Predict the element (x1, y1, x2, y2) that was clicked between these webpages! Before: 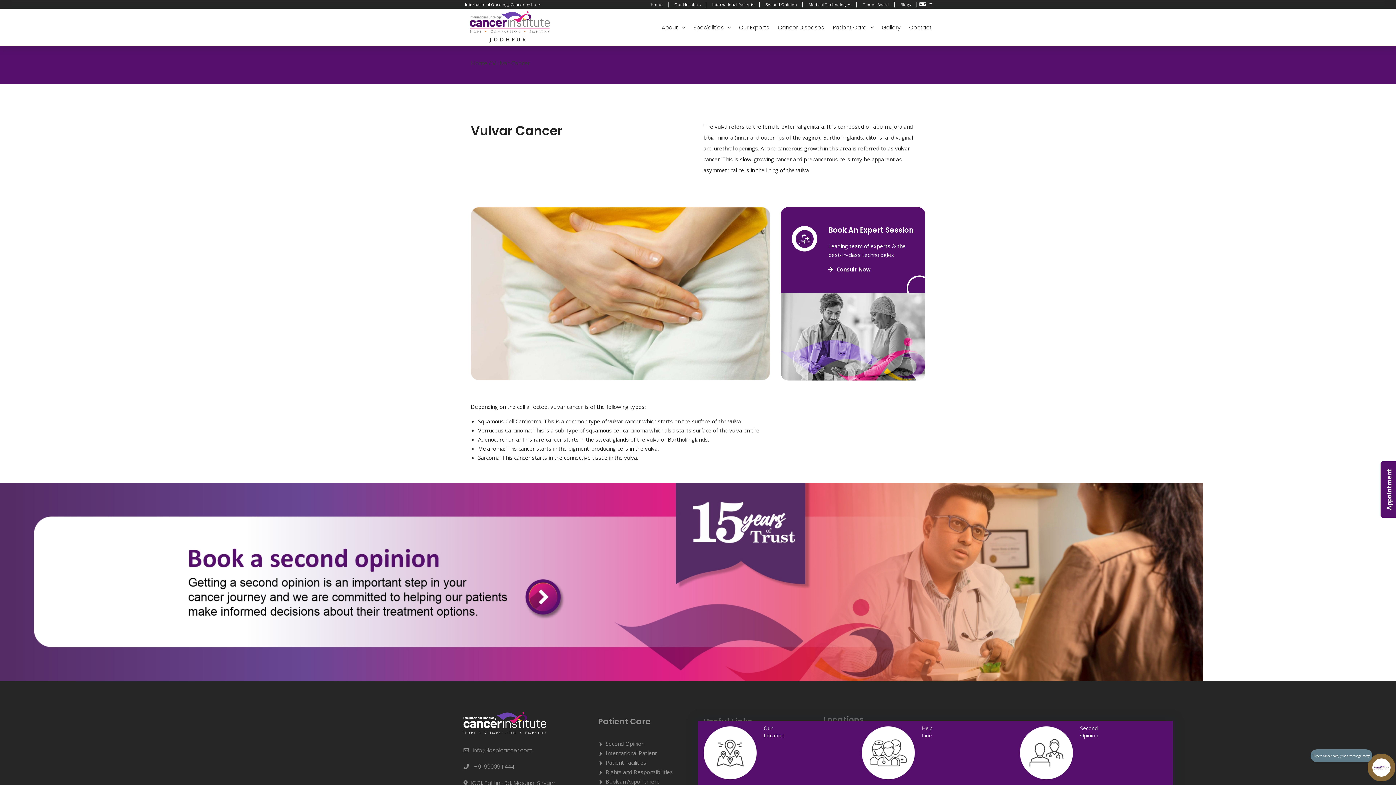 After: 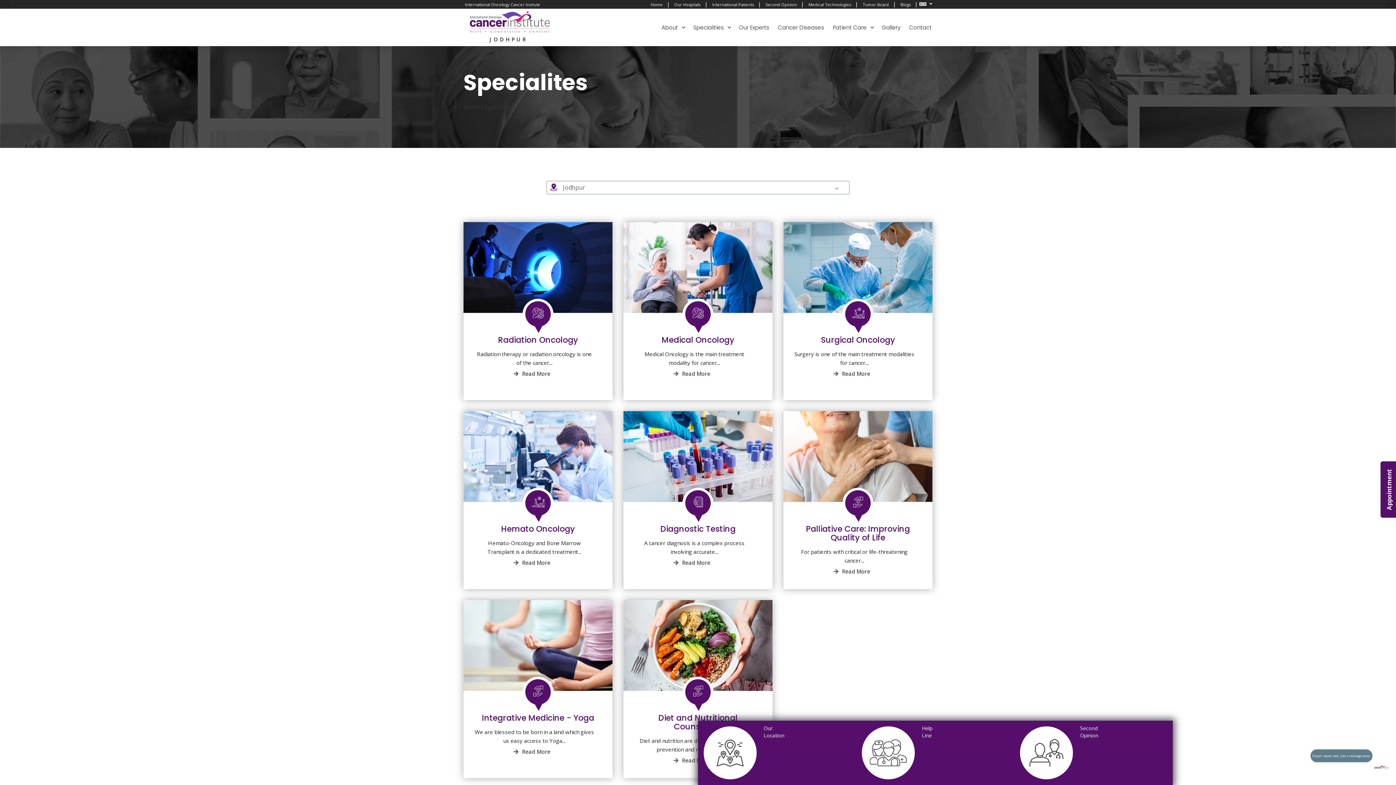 Action: label: Specialities bbox: (692, 15, 724, 39)